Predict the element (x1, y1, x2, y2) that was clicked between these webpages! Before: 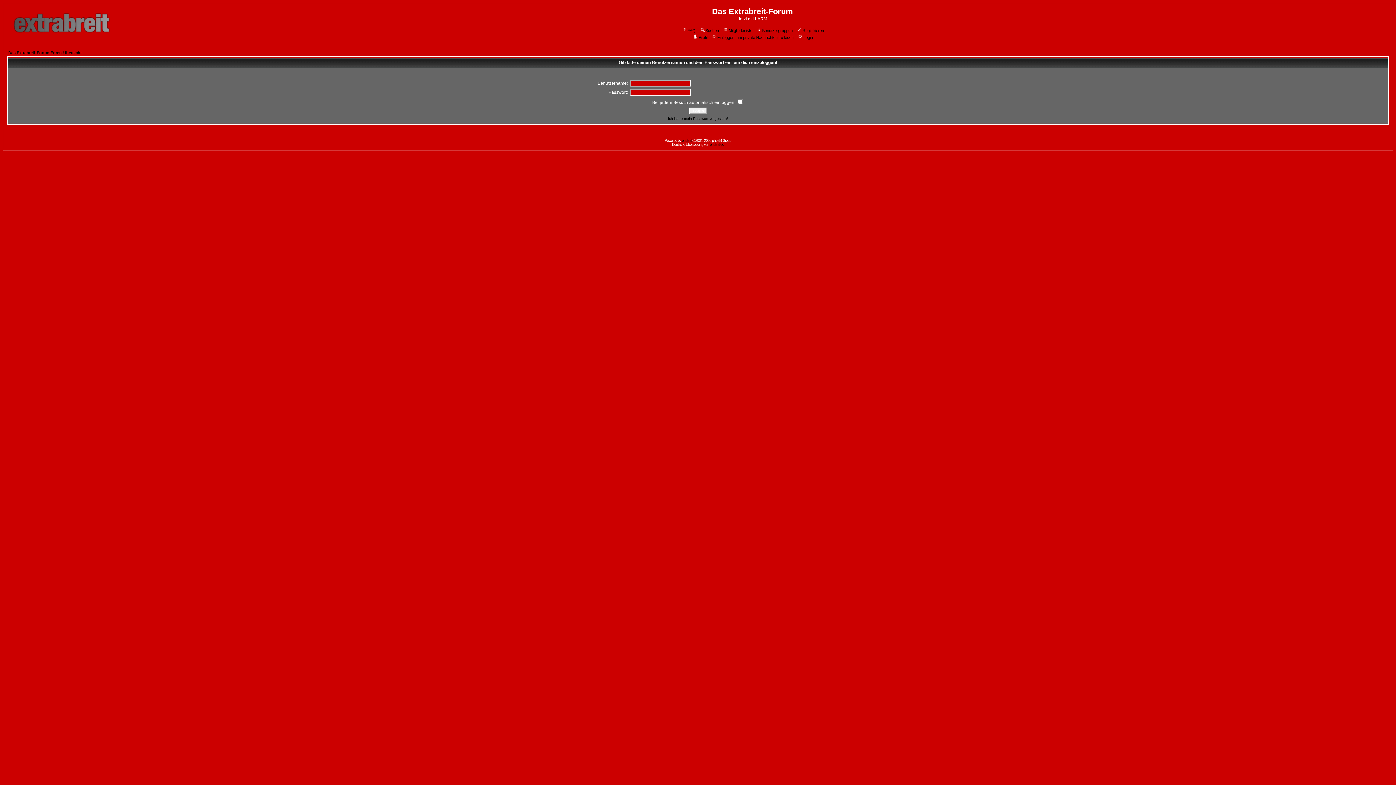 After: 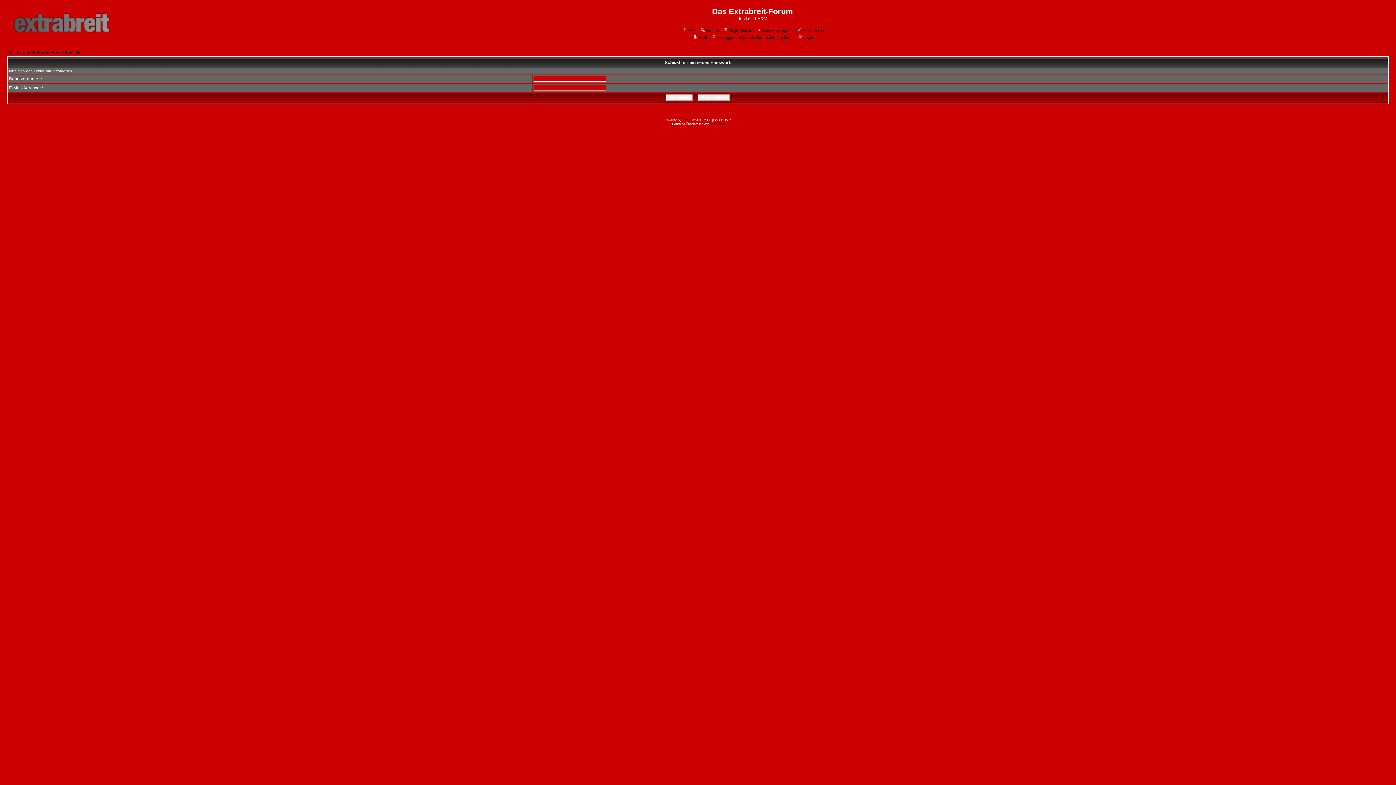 Action: label: Ich habe mein Passwort vergessen! bbox: (668, 116, 728, 120)